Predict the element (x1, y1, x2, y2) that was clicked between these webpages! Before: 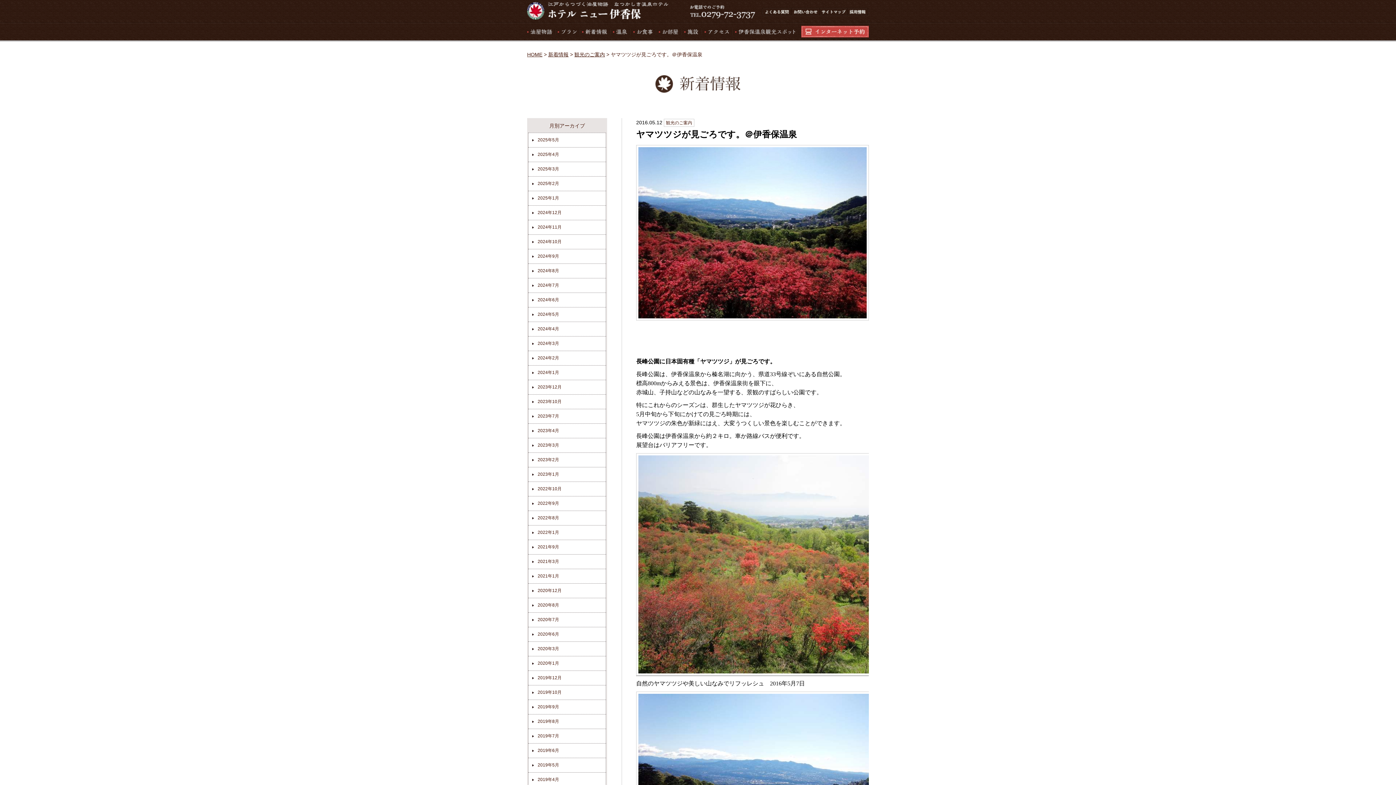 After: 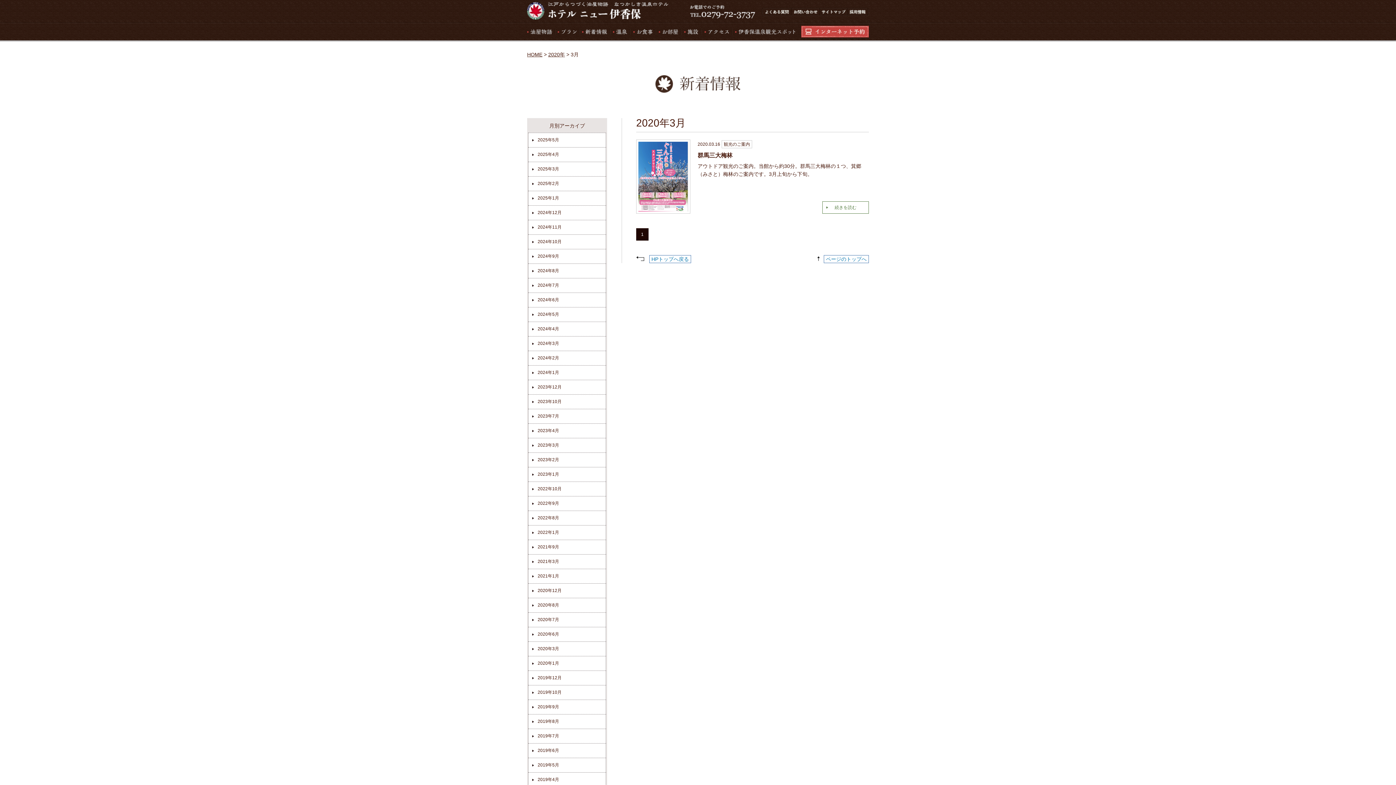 Action: label: 2020年3月 bbox: (528, 642, 605, 656)